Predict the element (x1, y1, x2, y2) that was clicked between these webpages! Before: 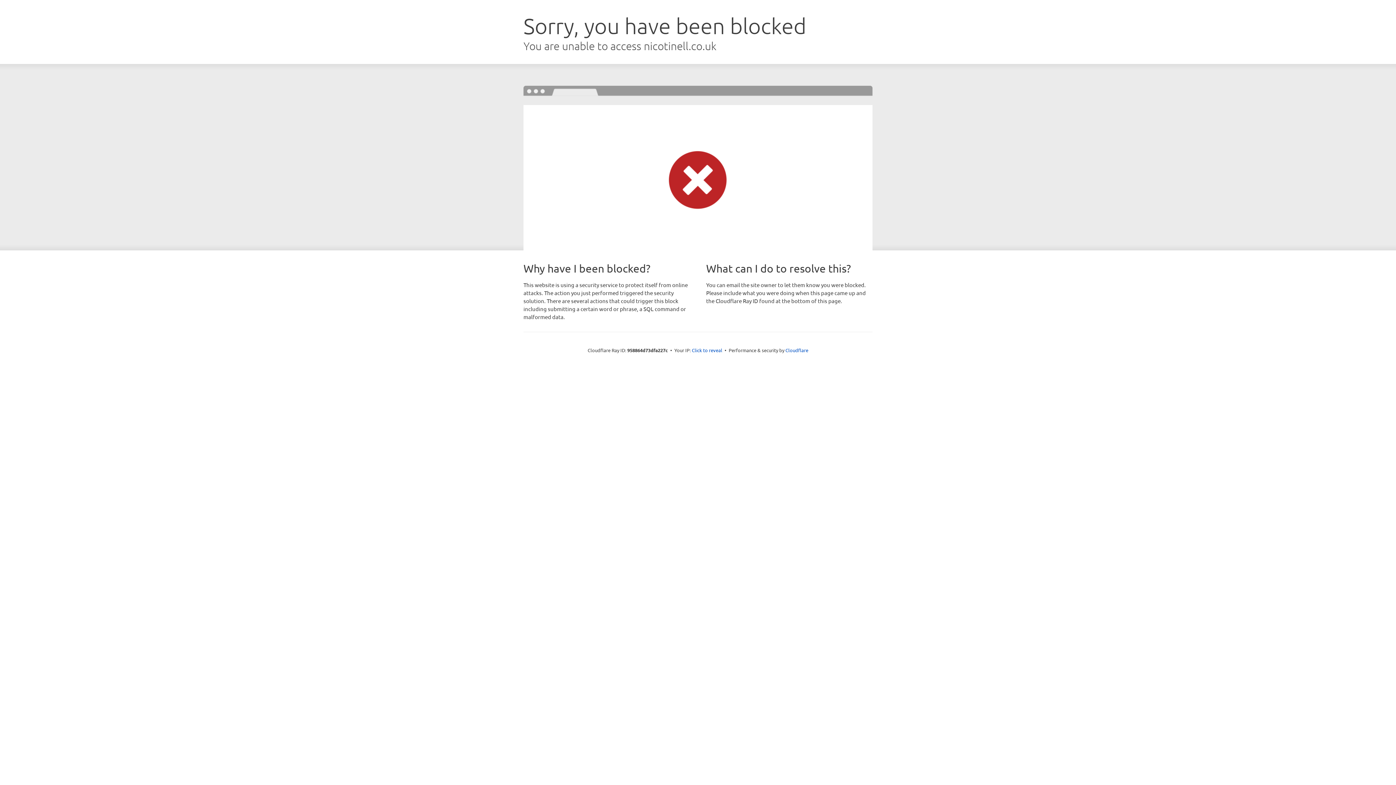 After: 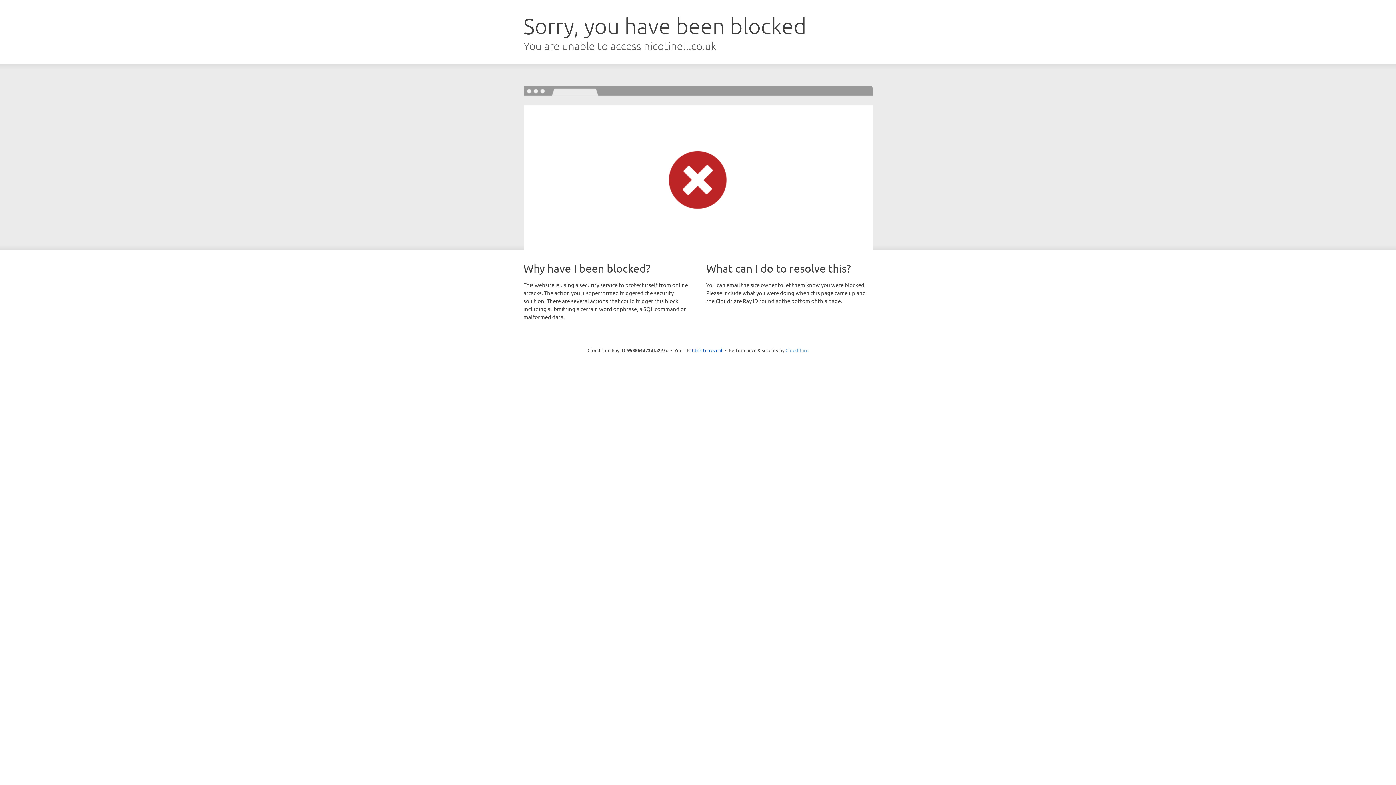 Action: bbox: (785, 347, 808, 353) label: Cloudflare